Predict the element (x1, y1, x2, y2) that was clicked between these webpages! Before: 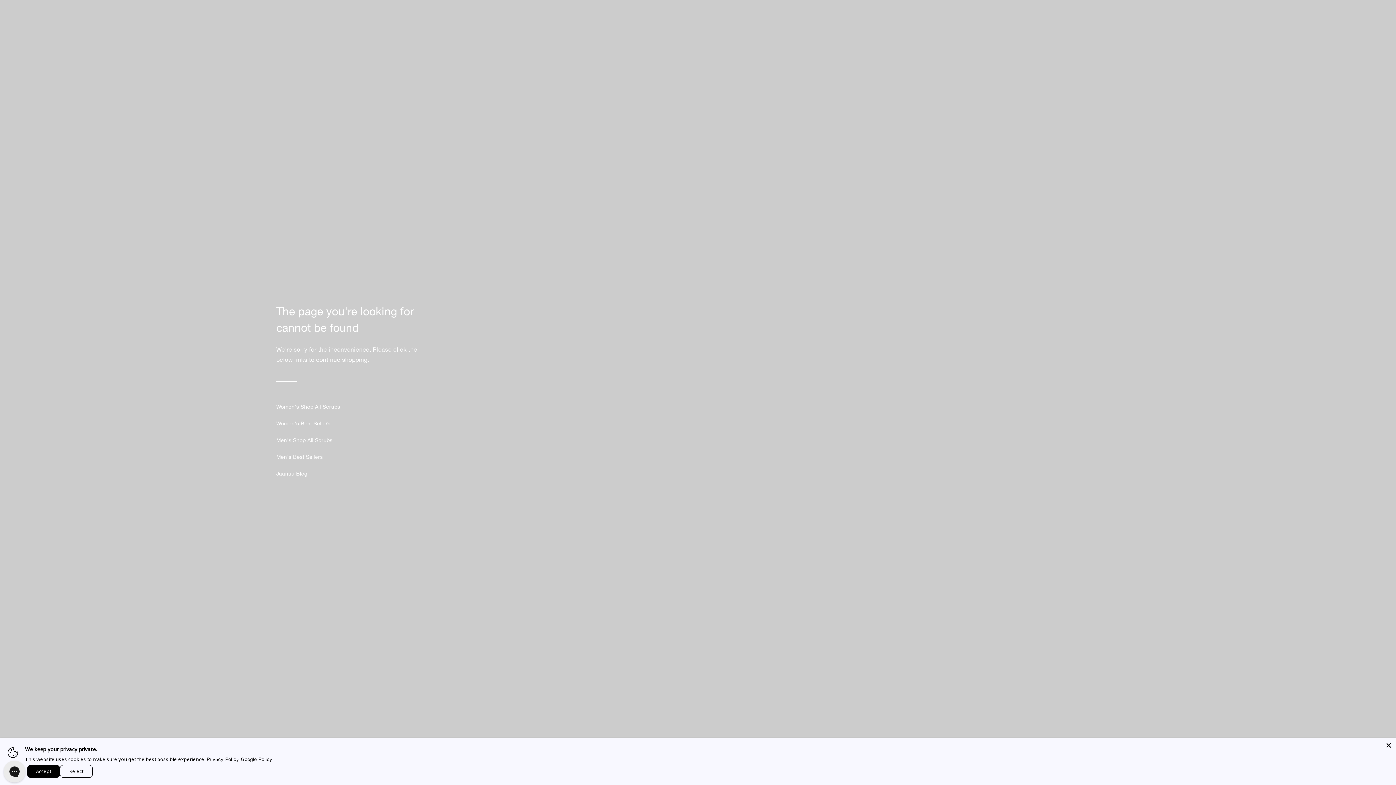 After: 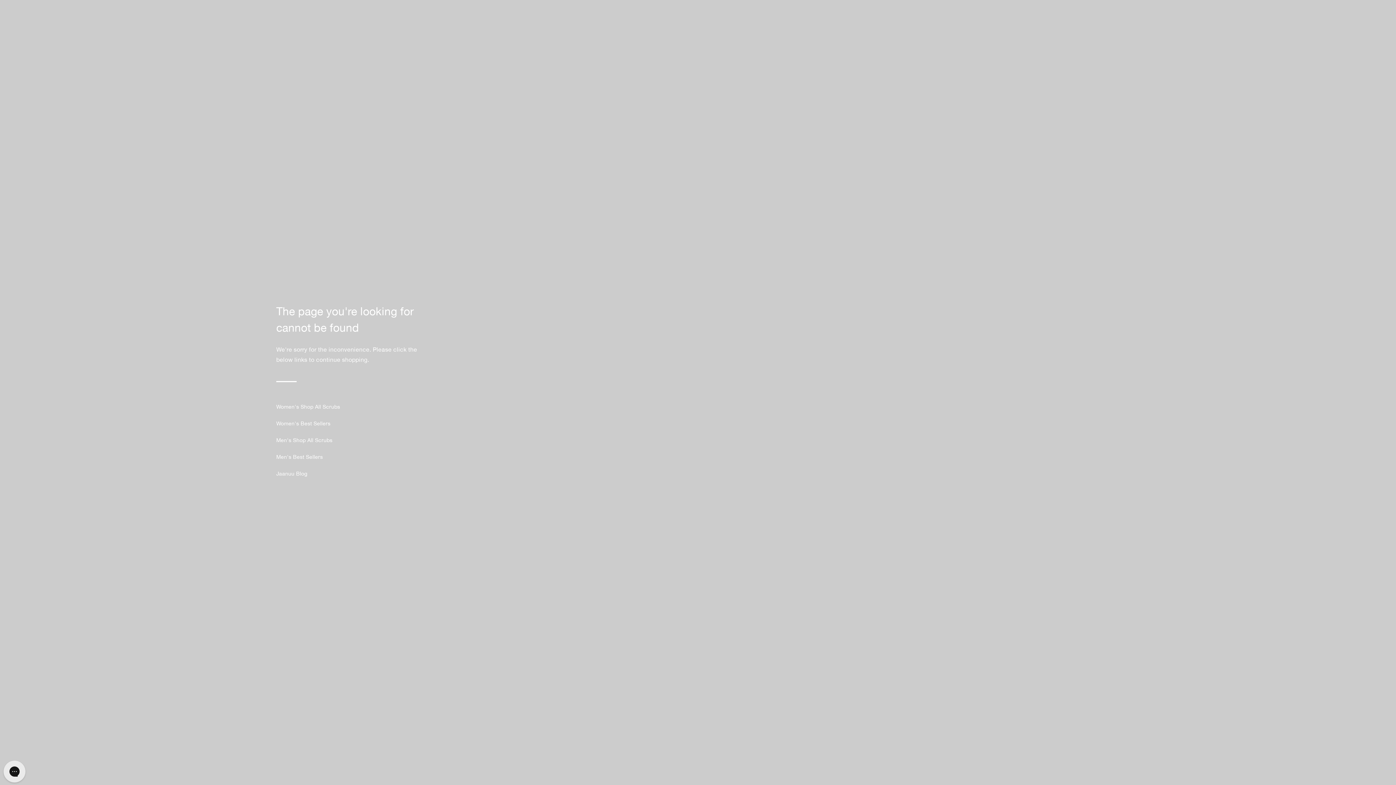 Action: label: Close bbox: (1385, 742, 1392, 749)